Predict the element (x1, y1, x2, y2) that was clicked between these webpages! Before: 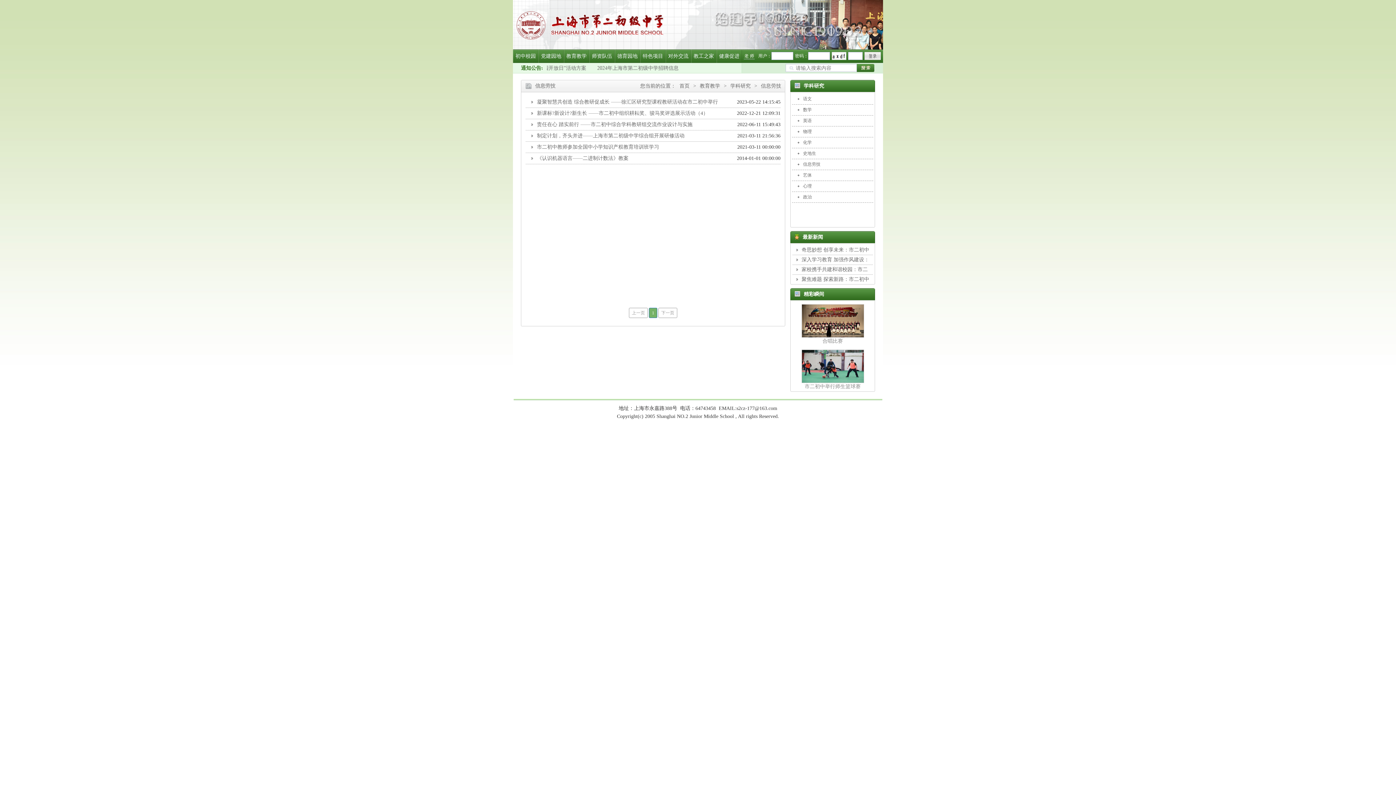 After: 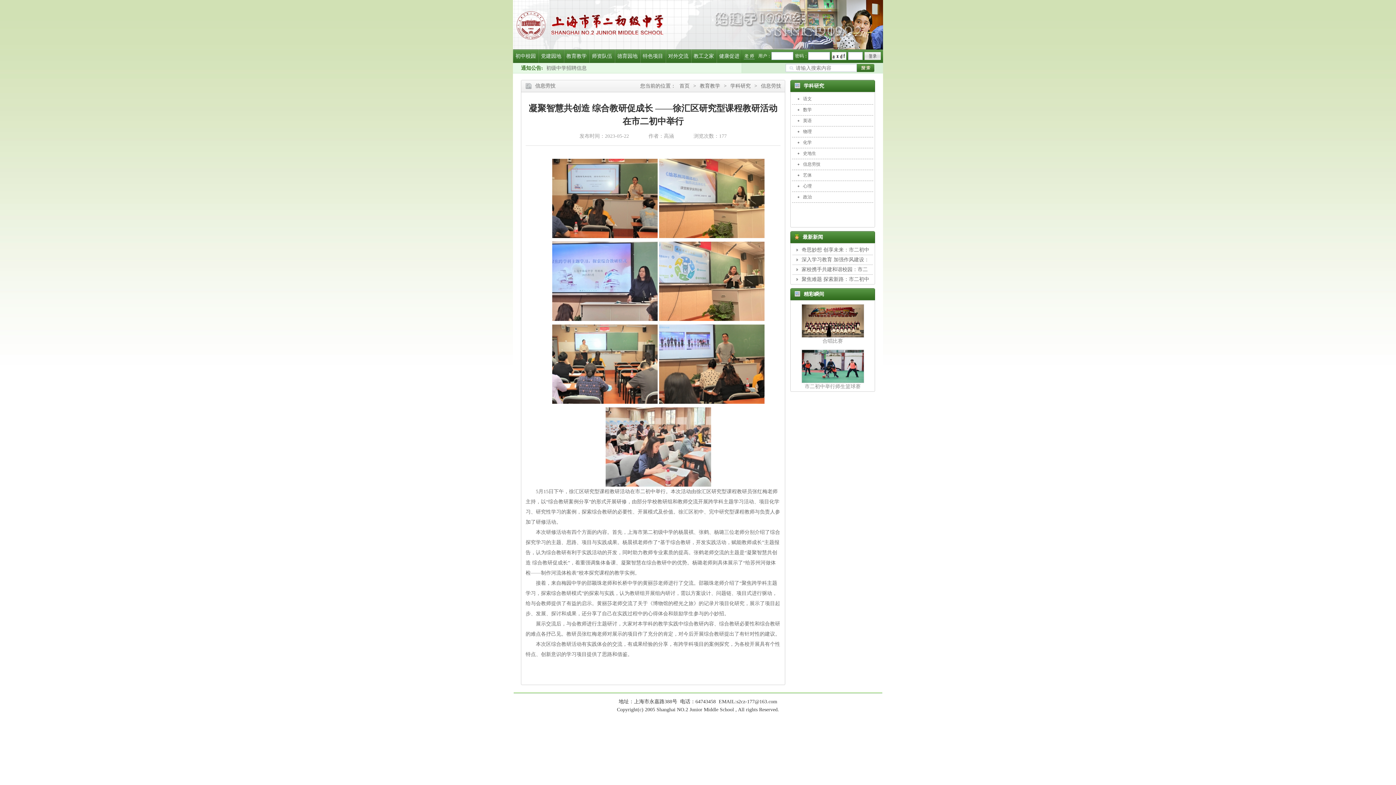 Action: bbox: (537, 99, 718, 104) label: 凝聚智慧共创造 综合教研促成长 ——徐汇区研究型课程教研活动在市二初中举行